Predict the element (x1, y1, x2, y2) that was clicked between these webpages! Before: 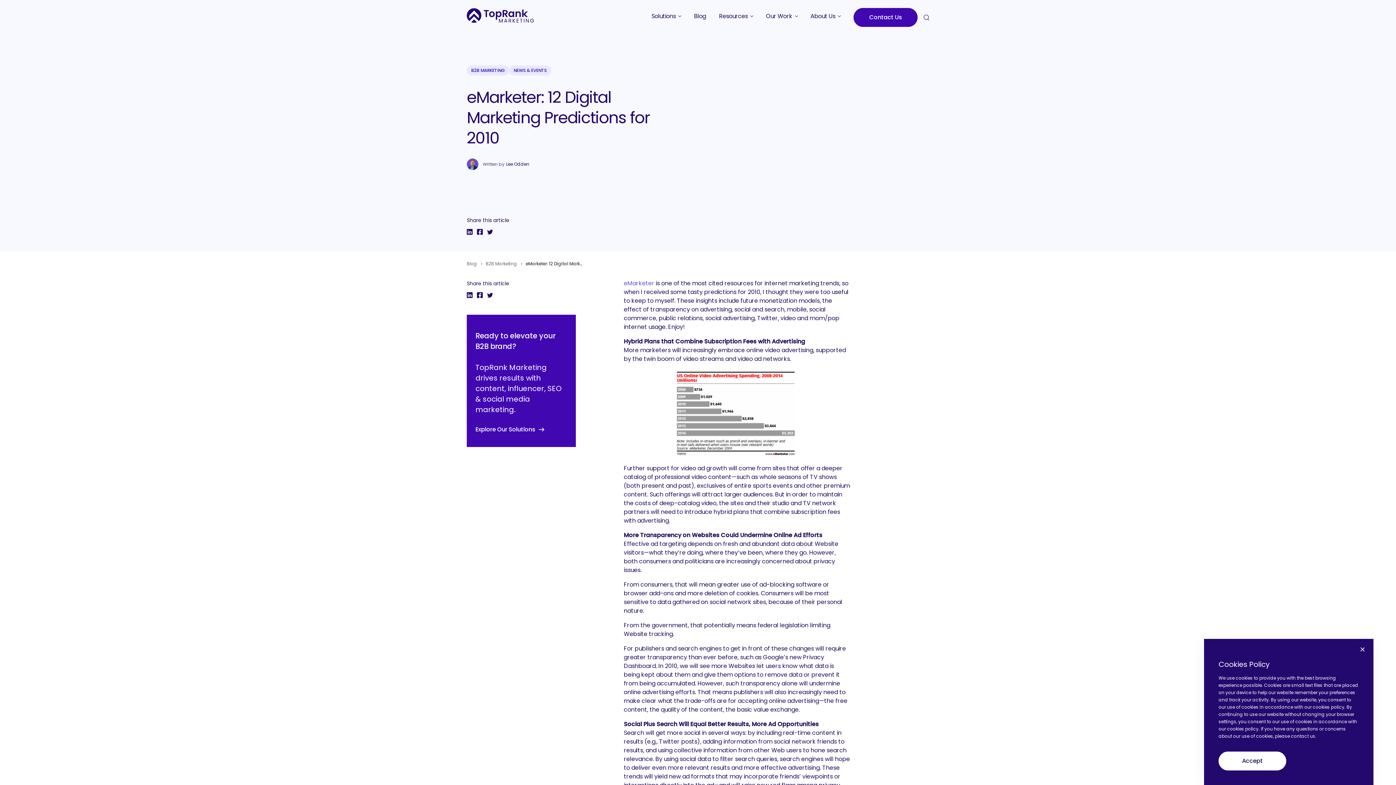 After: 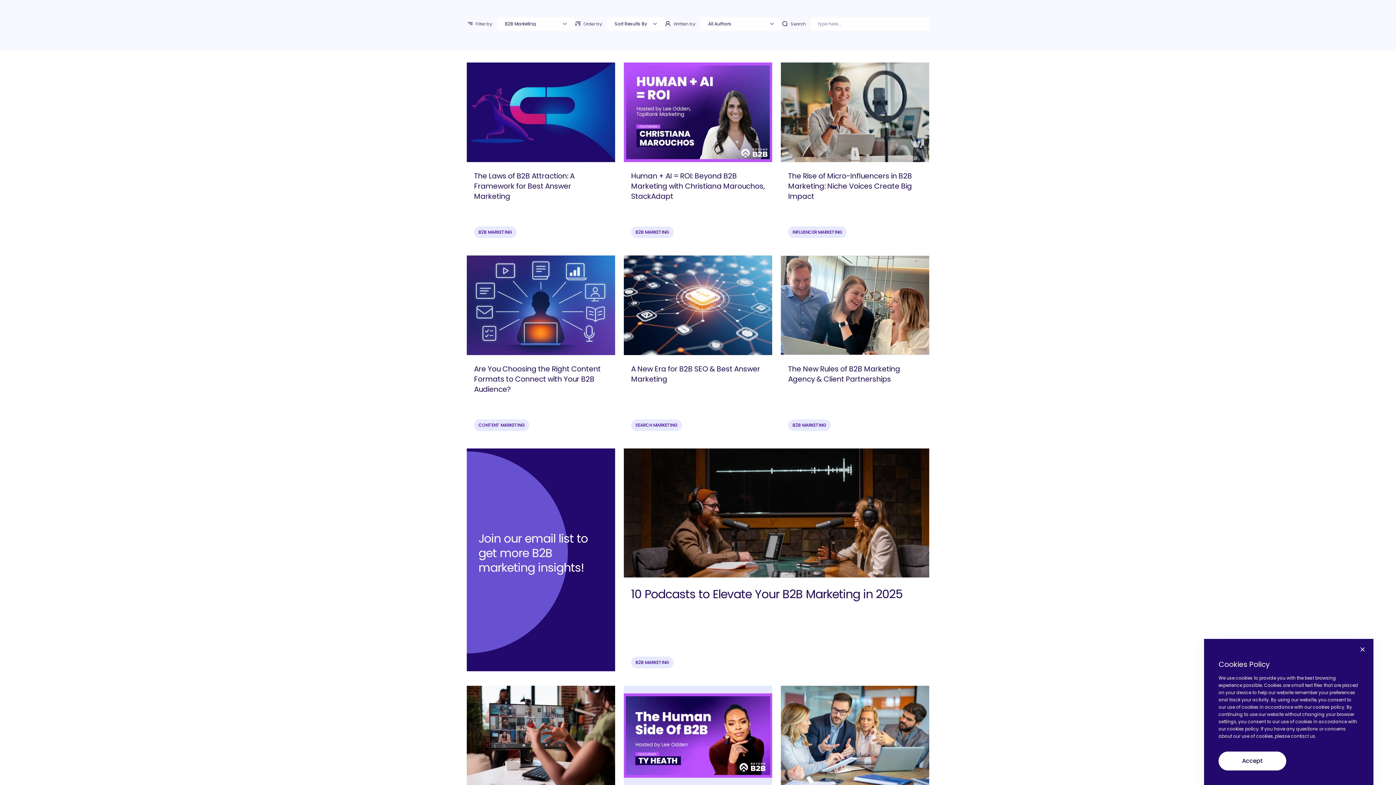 Action: label: NEWS & EVENTS bbox: (509, 65, 551, 75)